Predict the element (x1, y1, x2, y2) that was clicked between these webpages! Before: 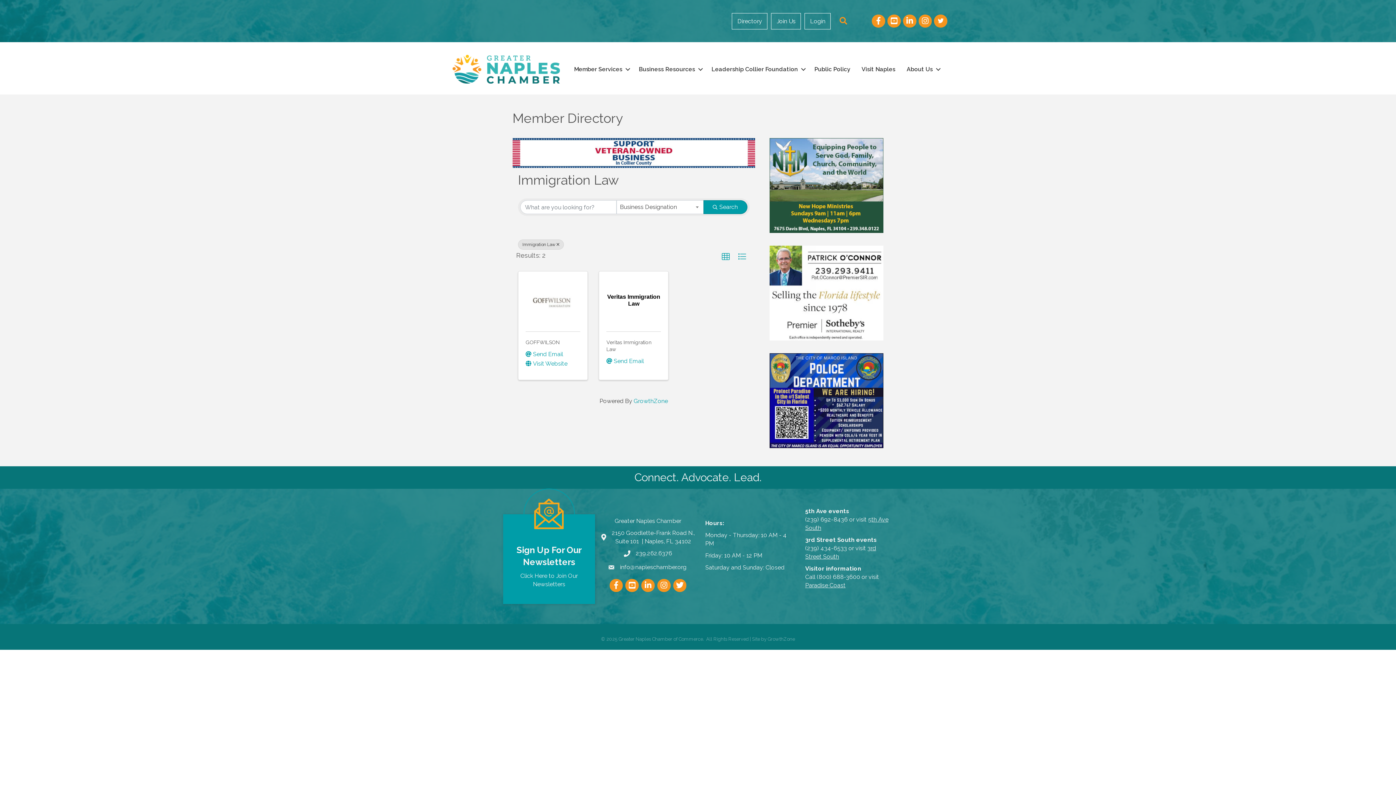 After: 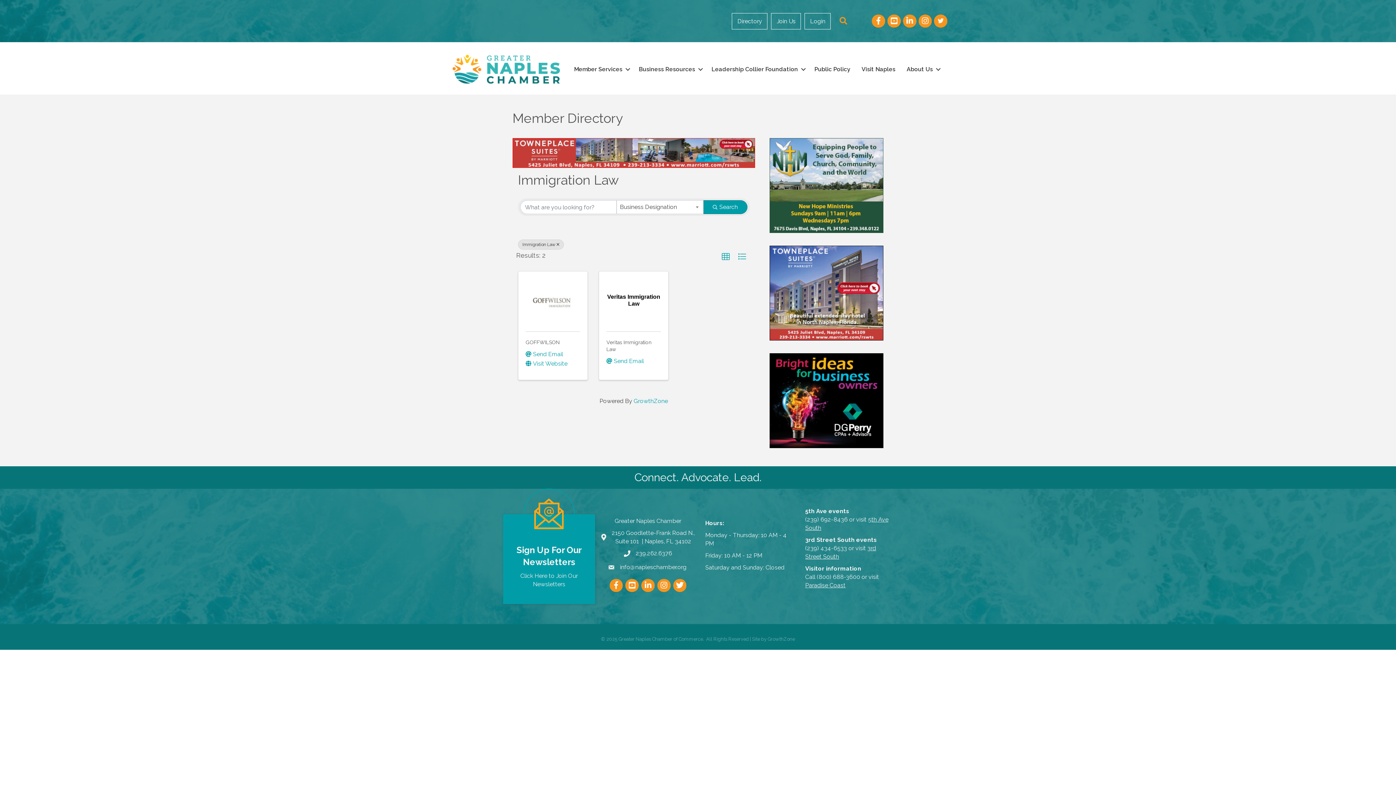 Action: bbox: (512, 149, 755, 156)